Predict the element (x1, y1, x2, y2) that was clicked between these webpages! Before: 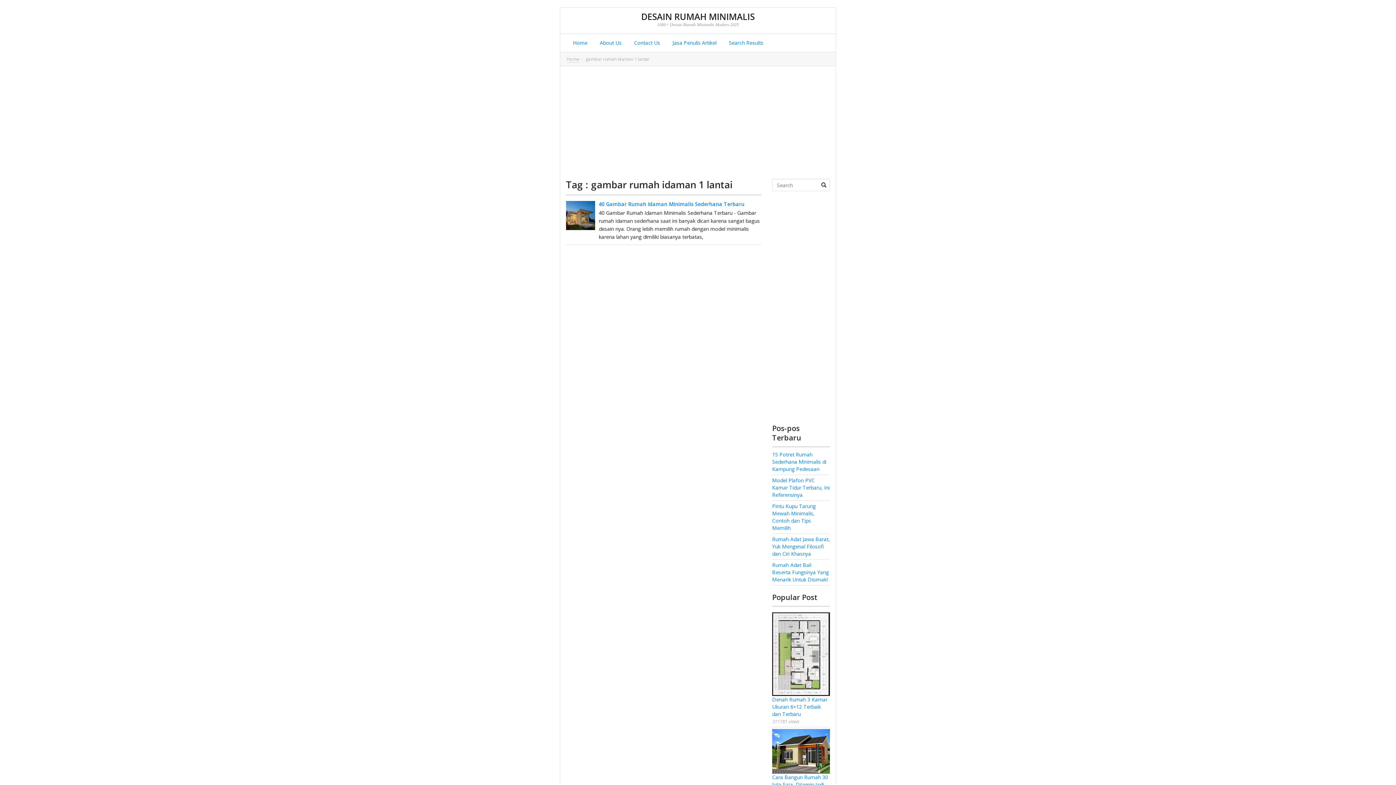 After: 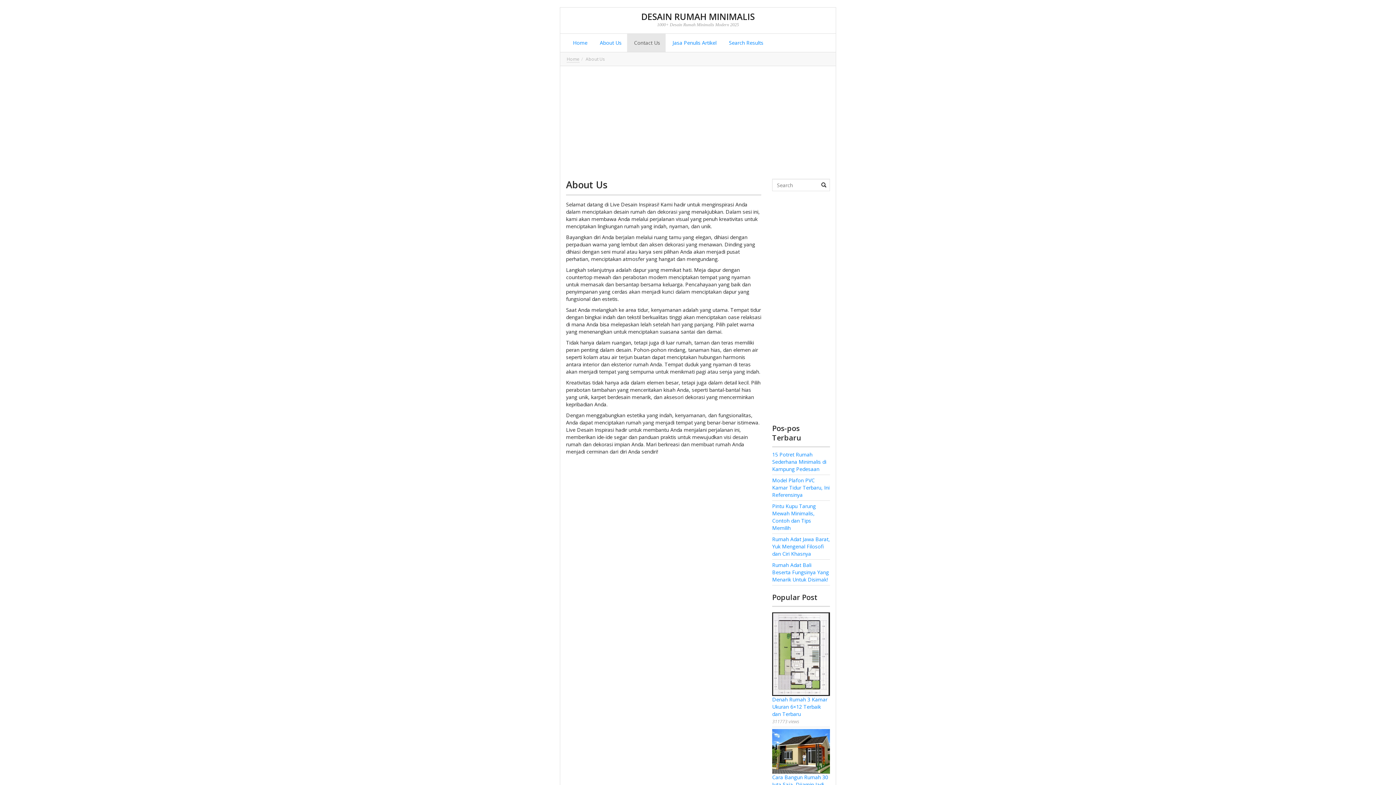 Action: label:  Contact Us bbox: (627, 33, 665, 52)